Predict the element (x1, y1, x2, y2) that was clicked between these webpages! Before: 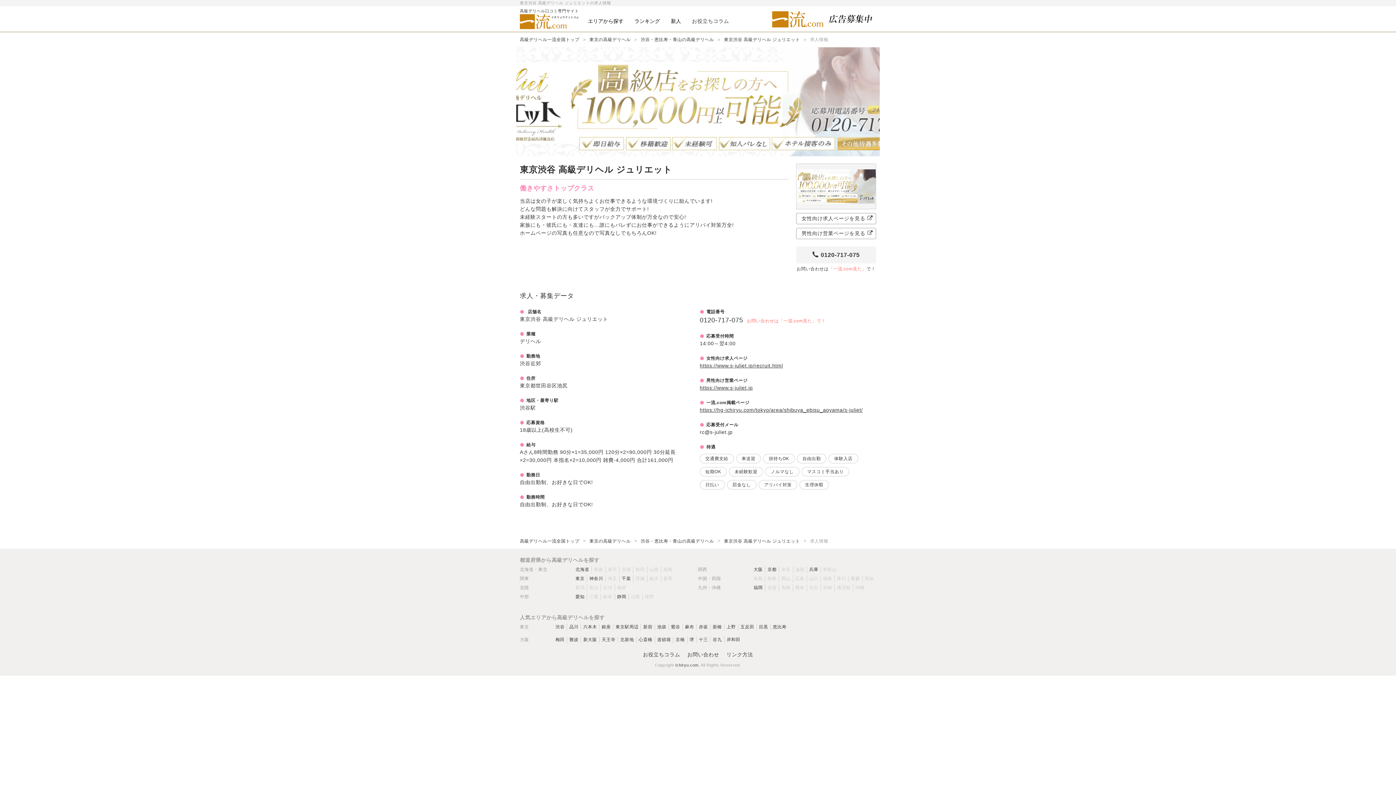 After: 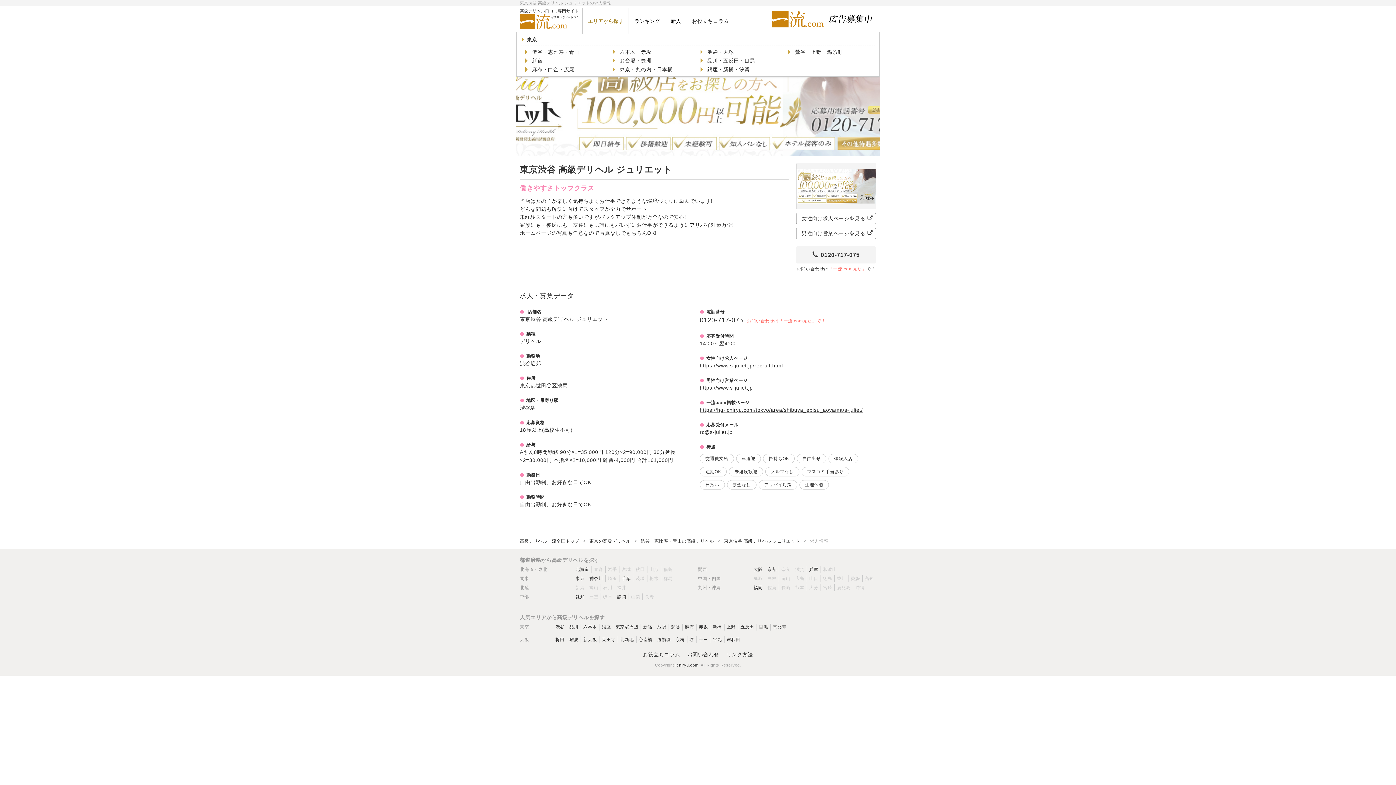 Action: label: エリアから探す bbox: (582, 8, 629, 31)